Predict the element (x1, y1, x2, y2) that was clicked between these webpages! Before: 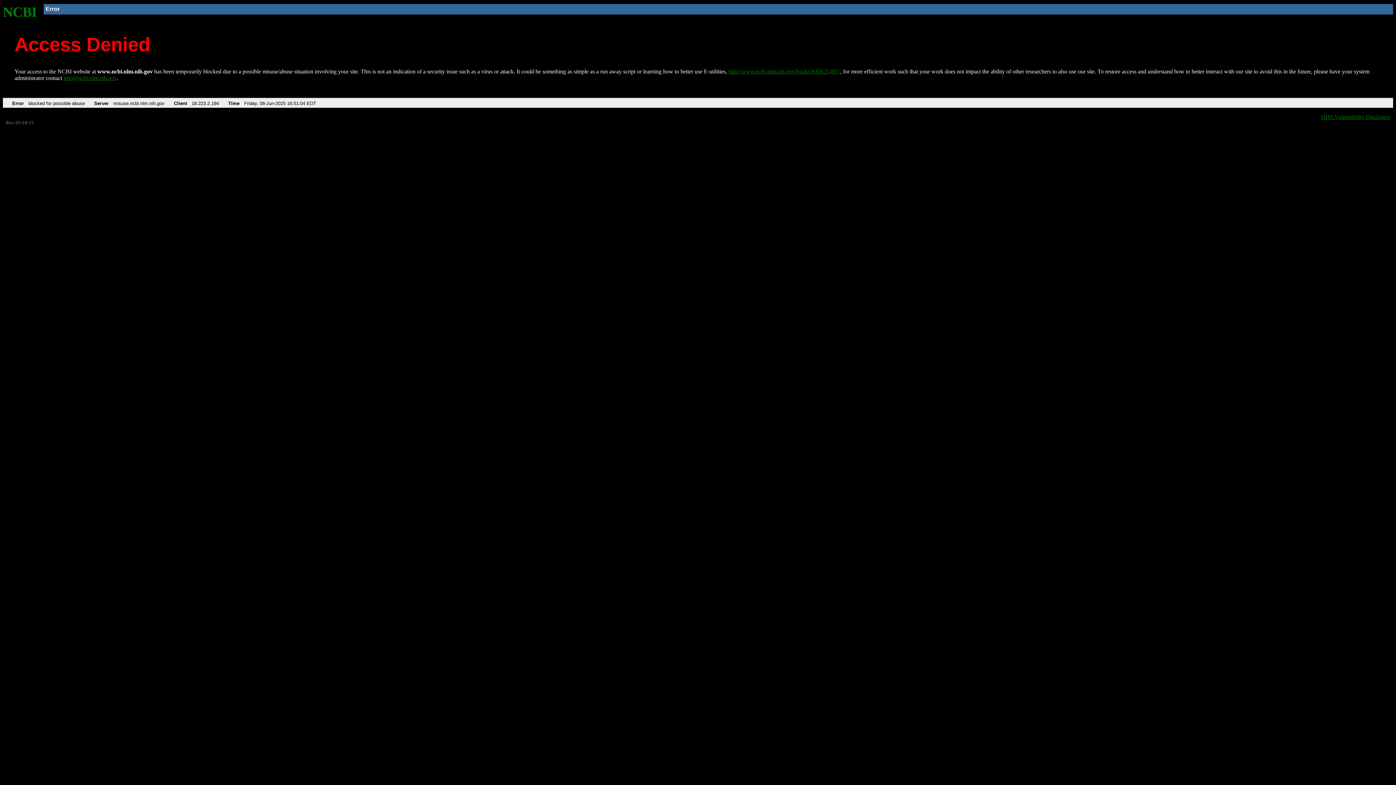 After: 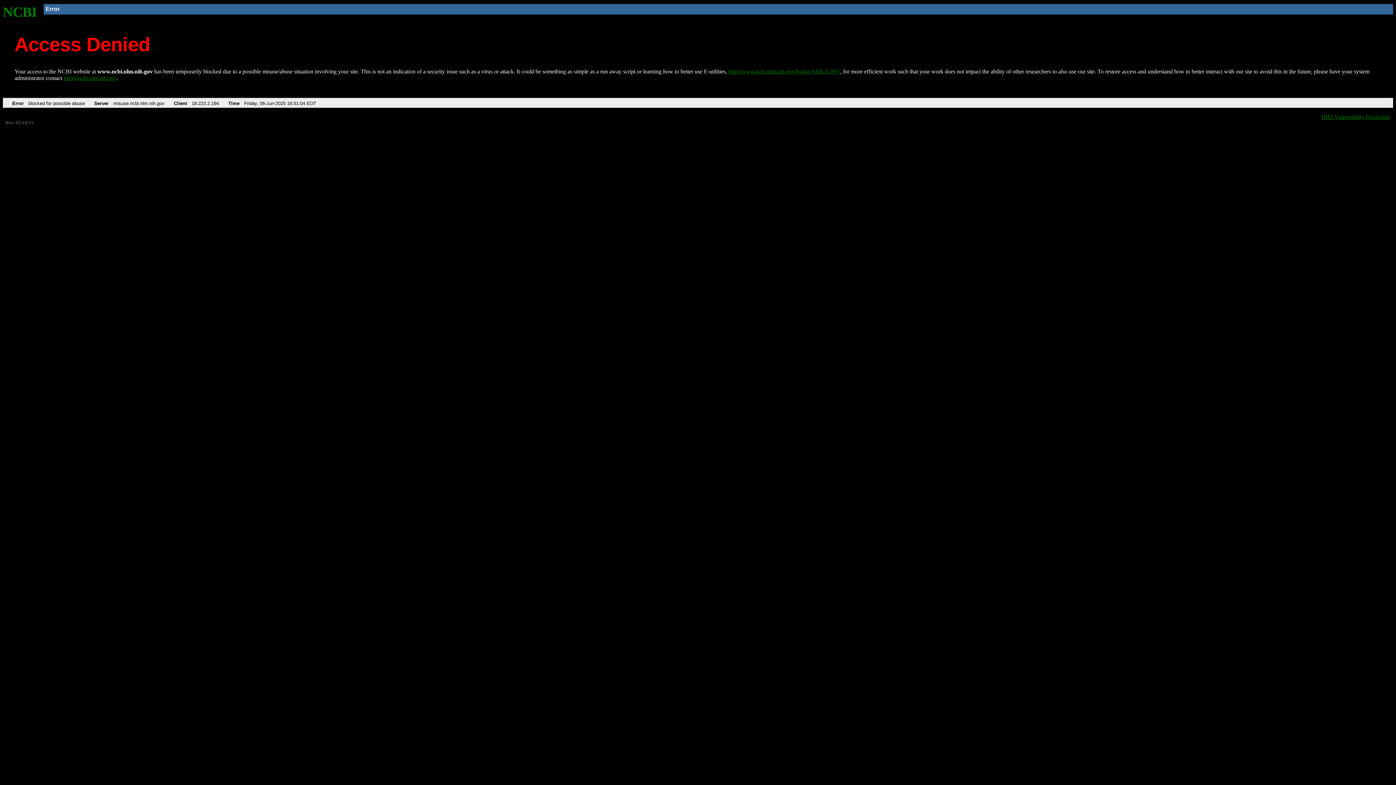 Action: label: info@ncbi.nlm.nih.gov bbox: (63, 75, 116, 81)